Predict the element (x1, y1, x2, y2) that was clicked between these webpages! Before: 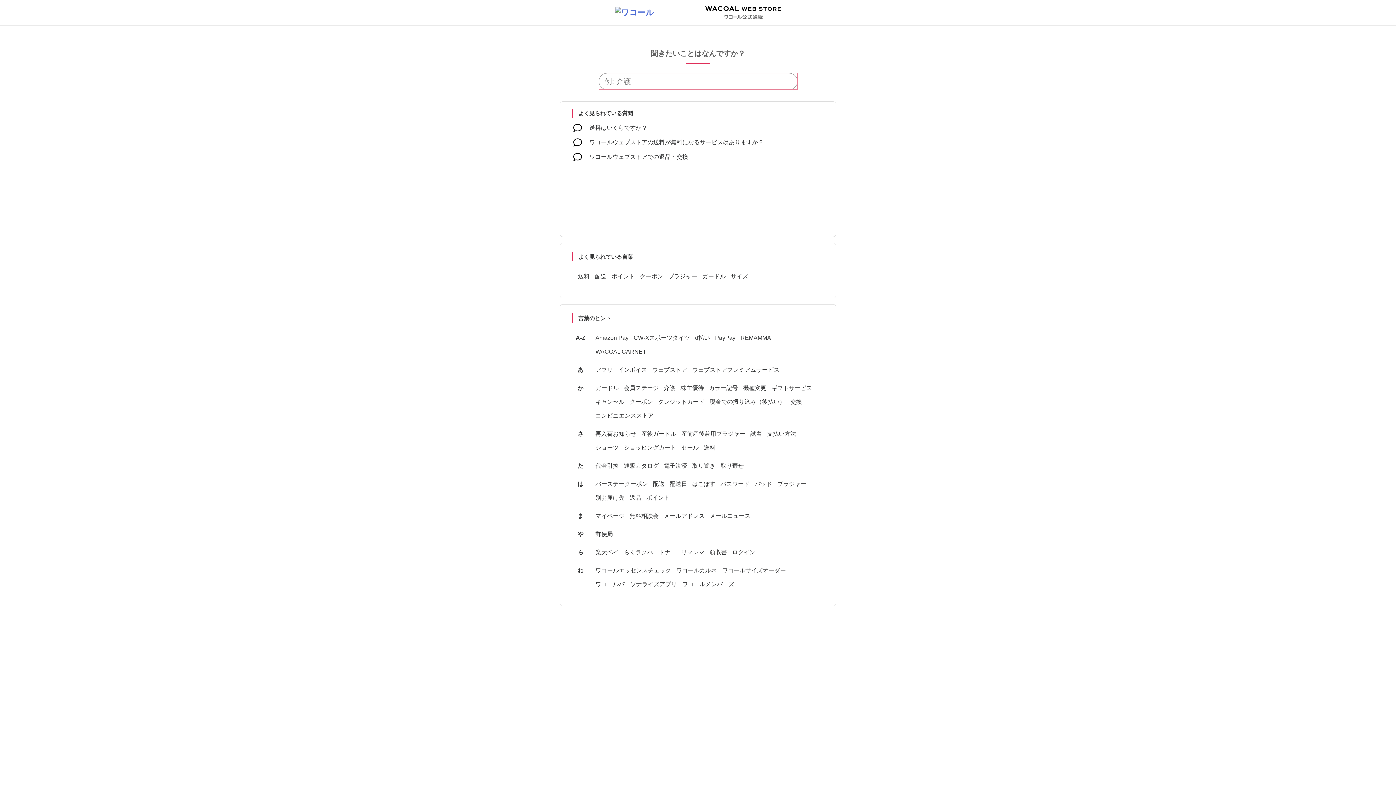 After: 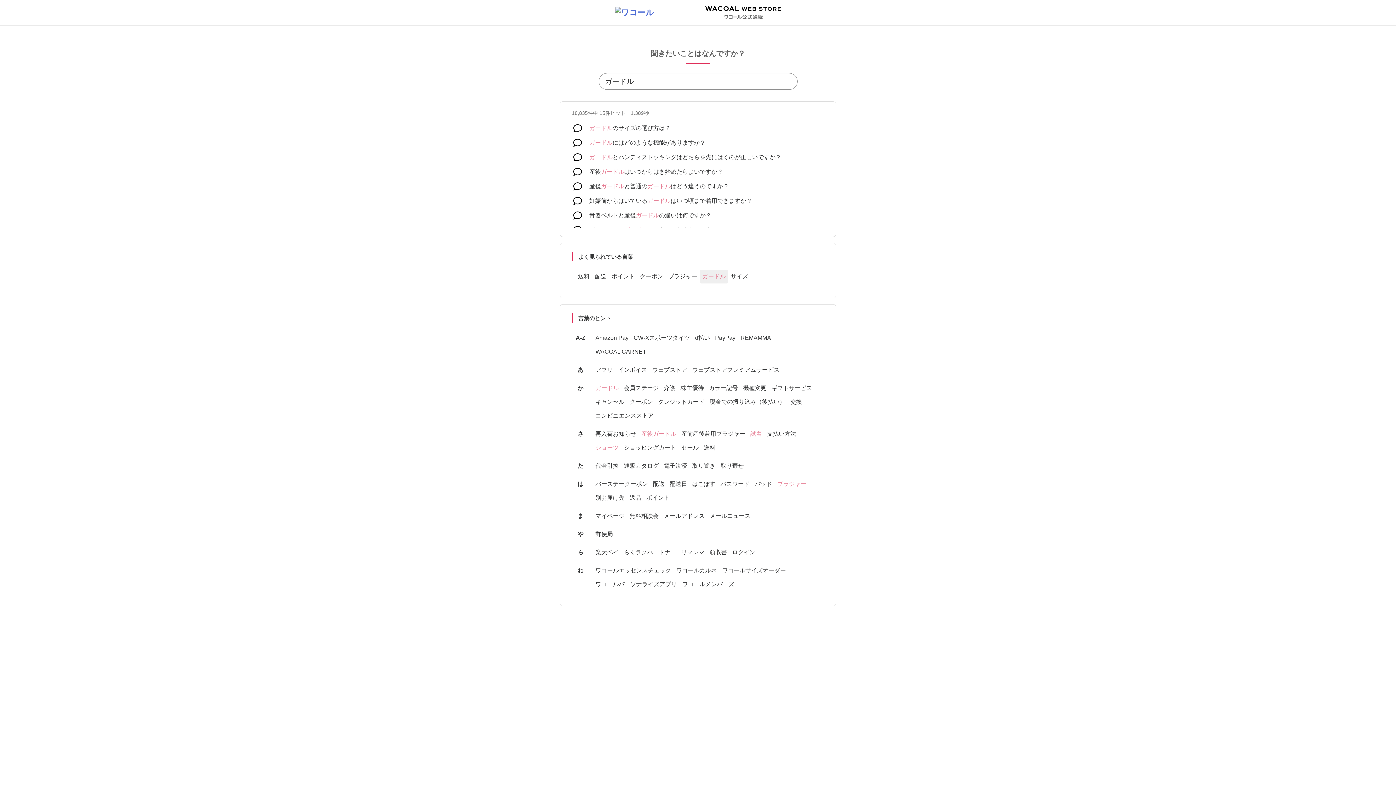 Action: bbox: (700, 269, 728, 283) label: ガードル